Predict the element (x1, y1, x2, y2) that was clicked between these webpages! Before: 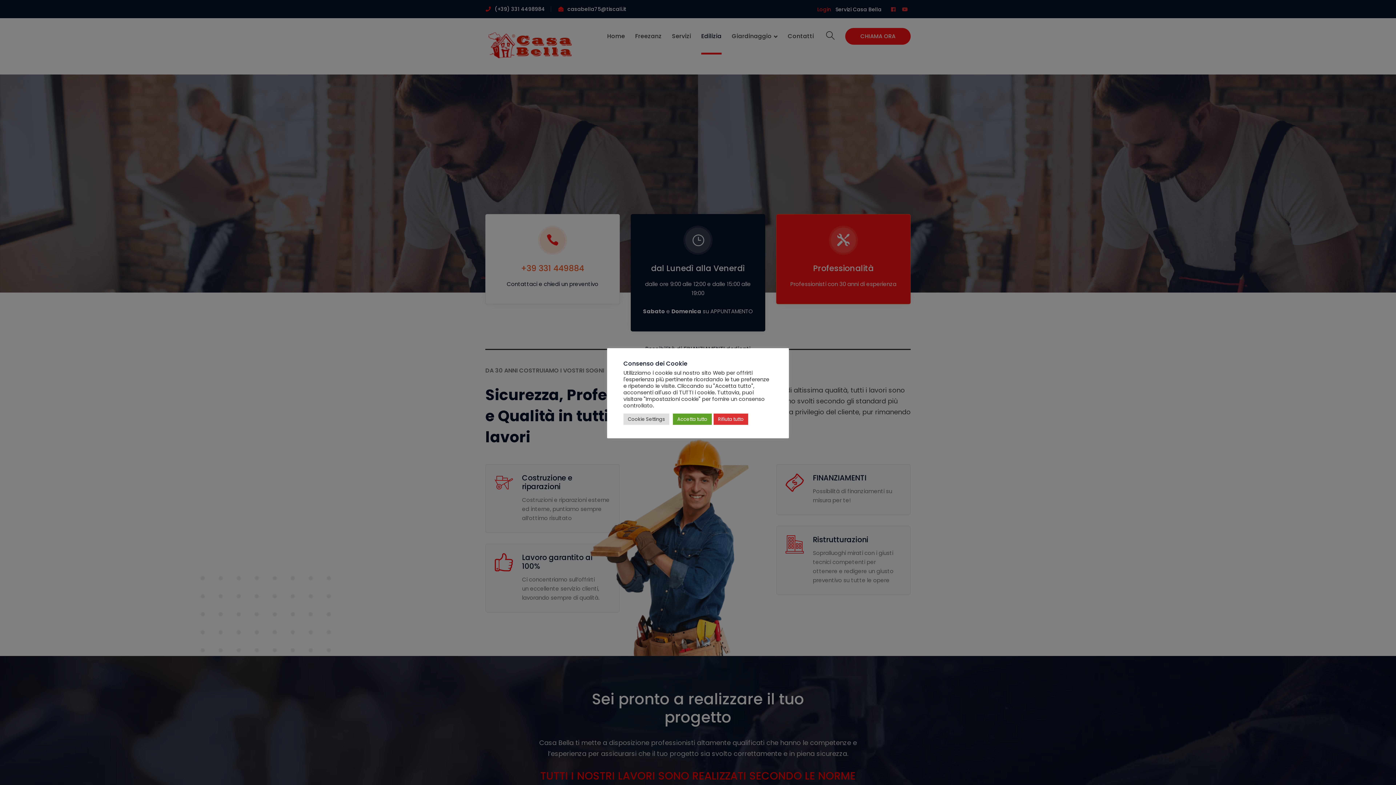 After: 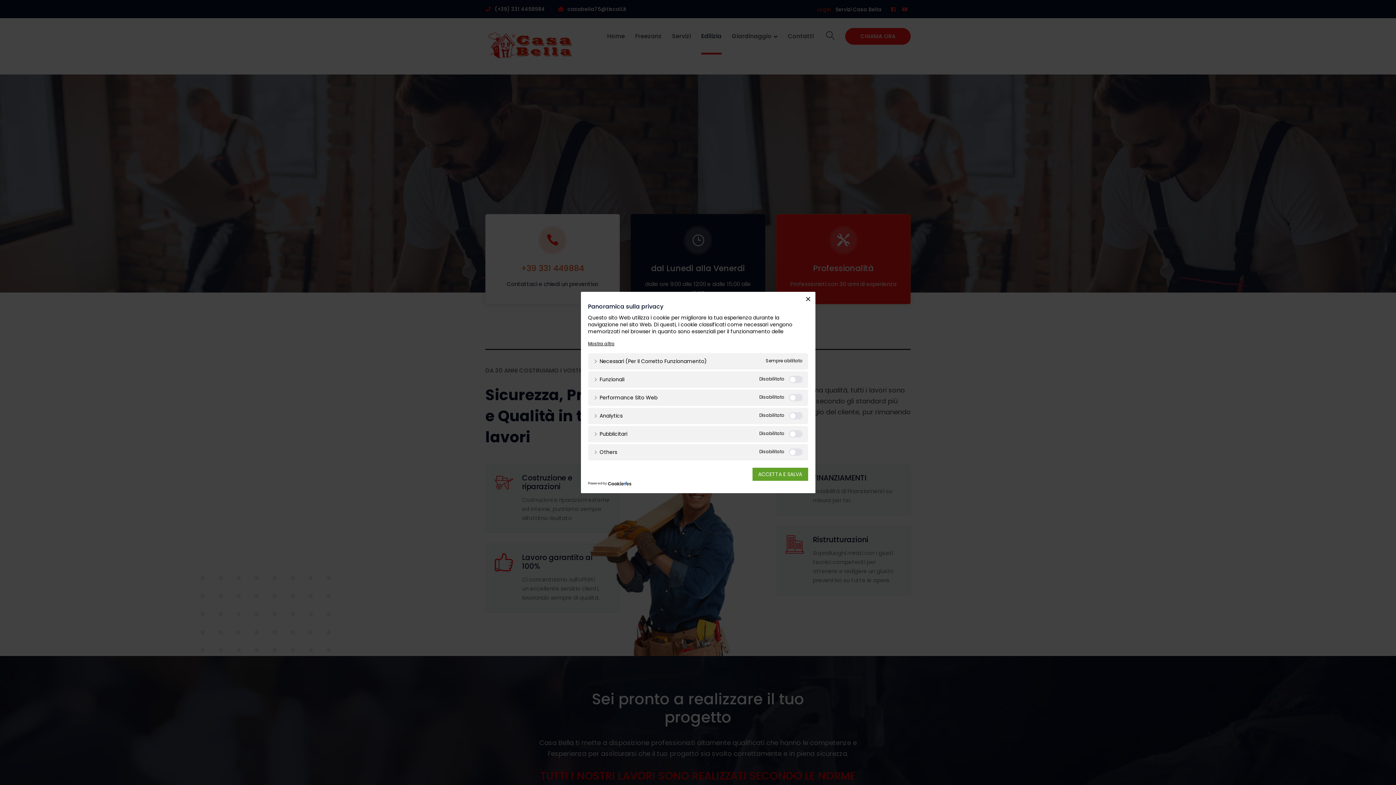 Action: label: Cookie Settings bbox: (623, 413, 669, 425)